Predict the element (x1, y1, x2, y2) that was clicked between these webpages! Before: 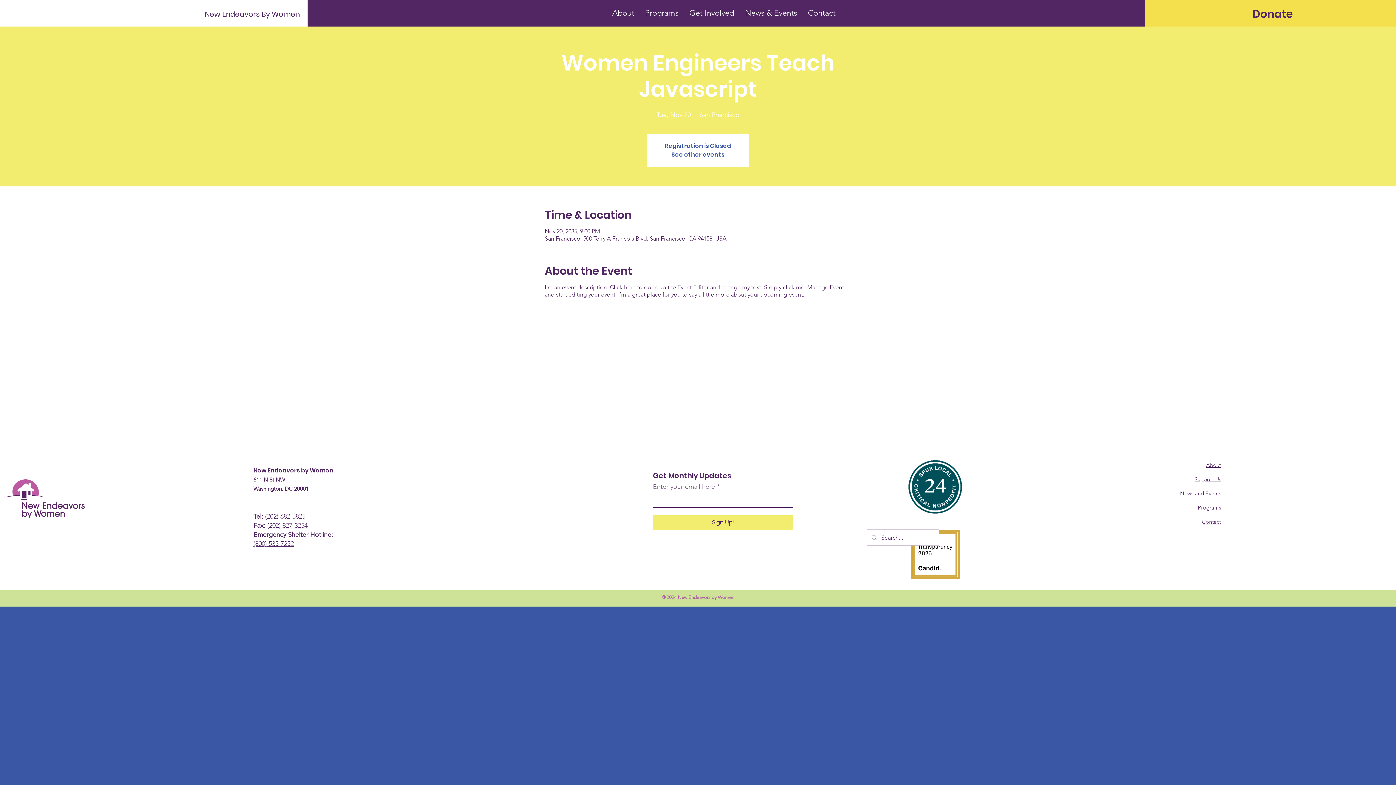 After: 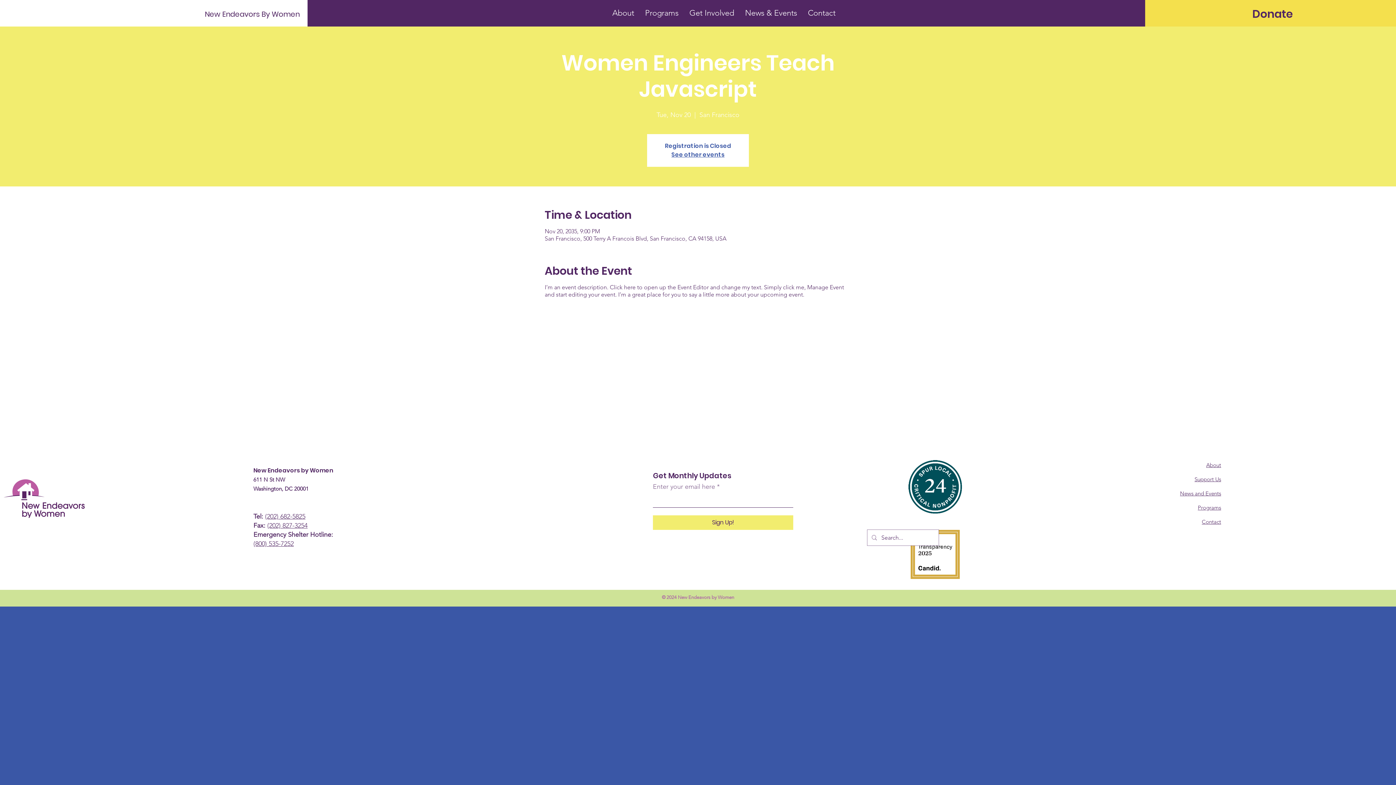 Action: bbox: (265, 512, 305, 520) label: (202) 682-5825